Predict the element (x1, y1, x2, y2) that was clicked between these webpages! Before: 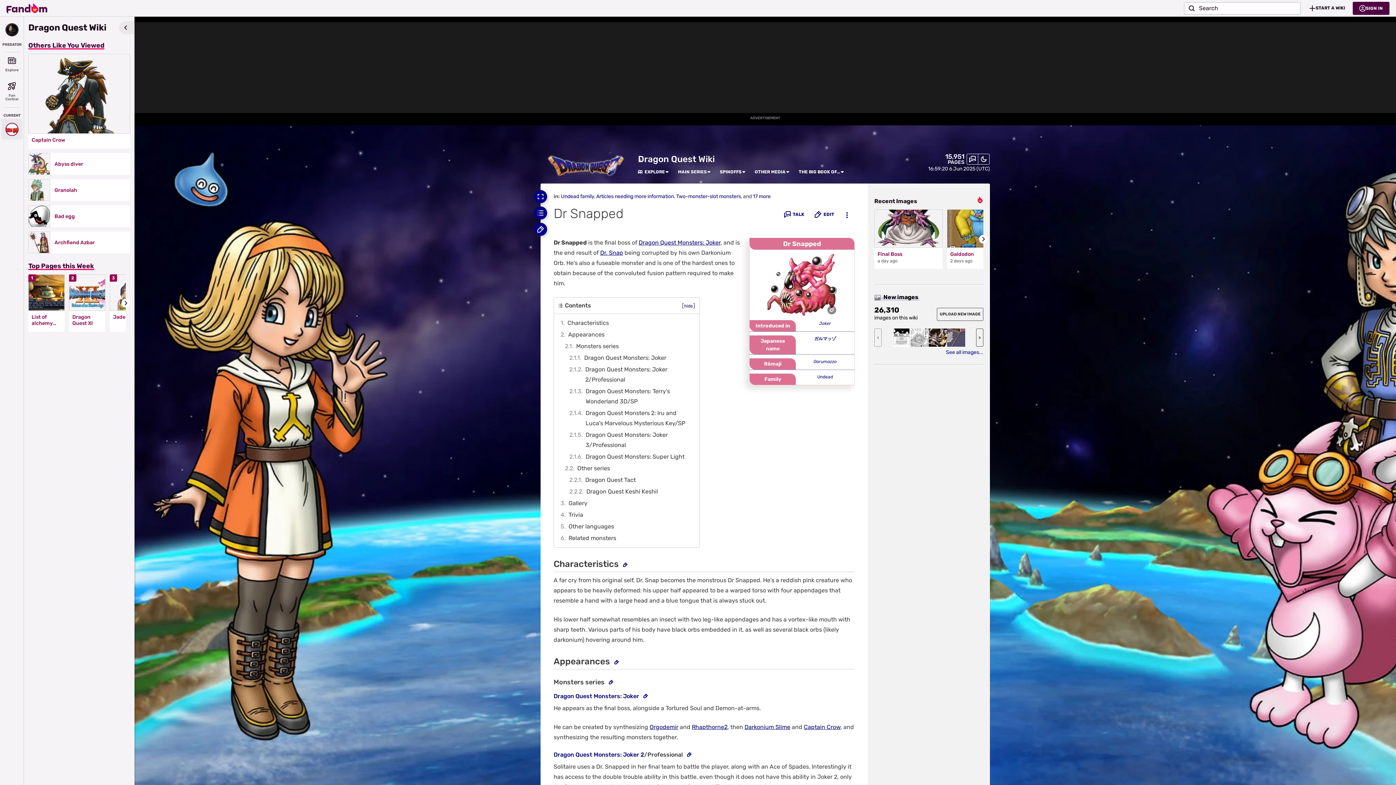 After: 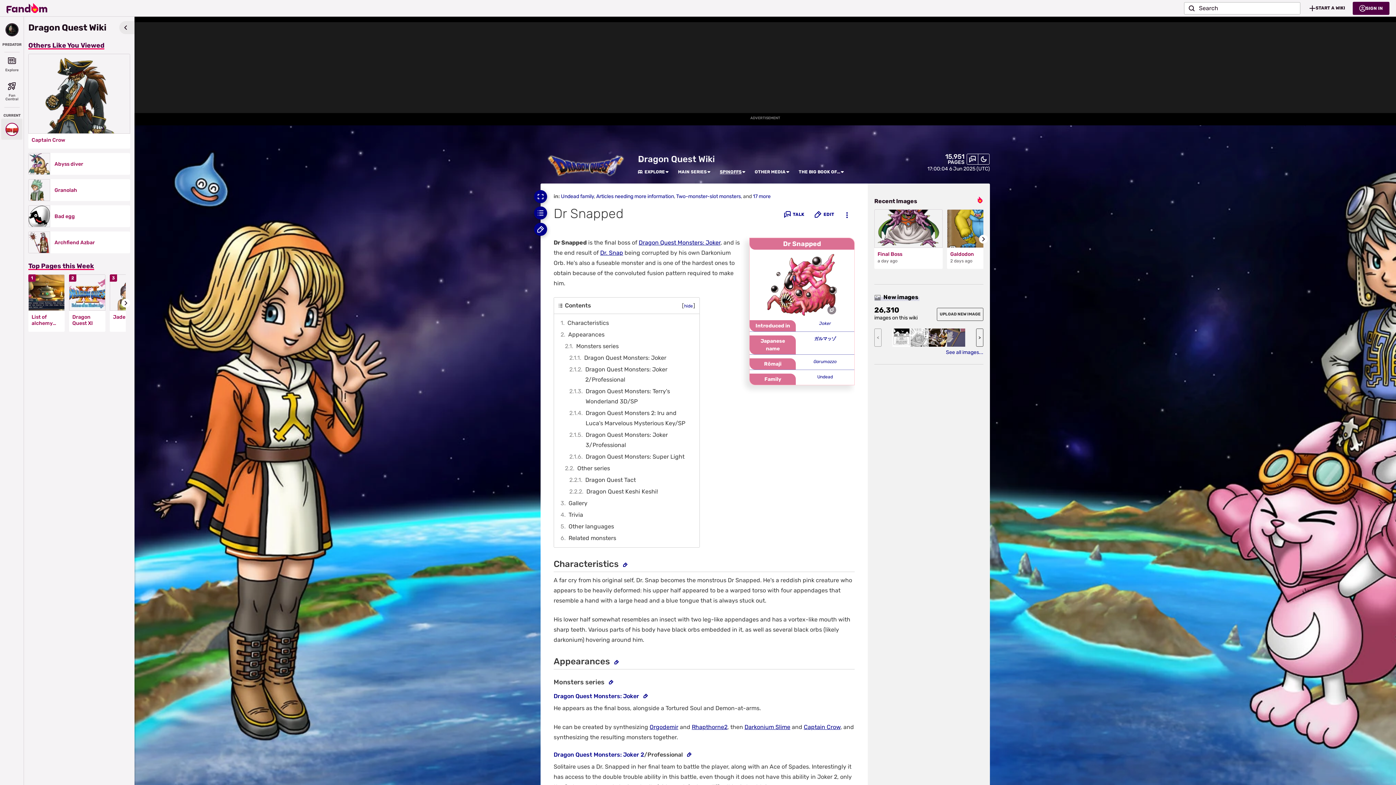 Action: label: SPINOFFS bbox: (720, 169, 741, 174)